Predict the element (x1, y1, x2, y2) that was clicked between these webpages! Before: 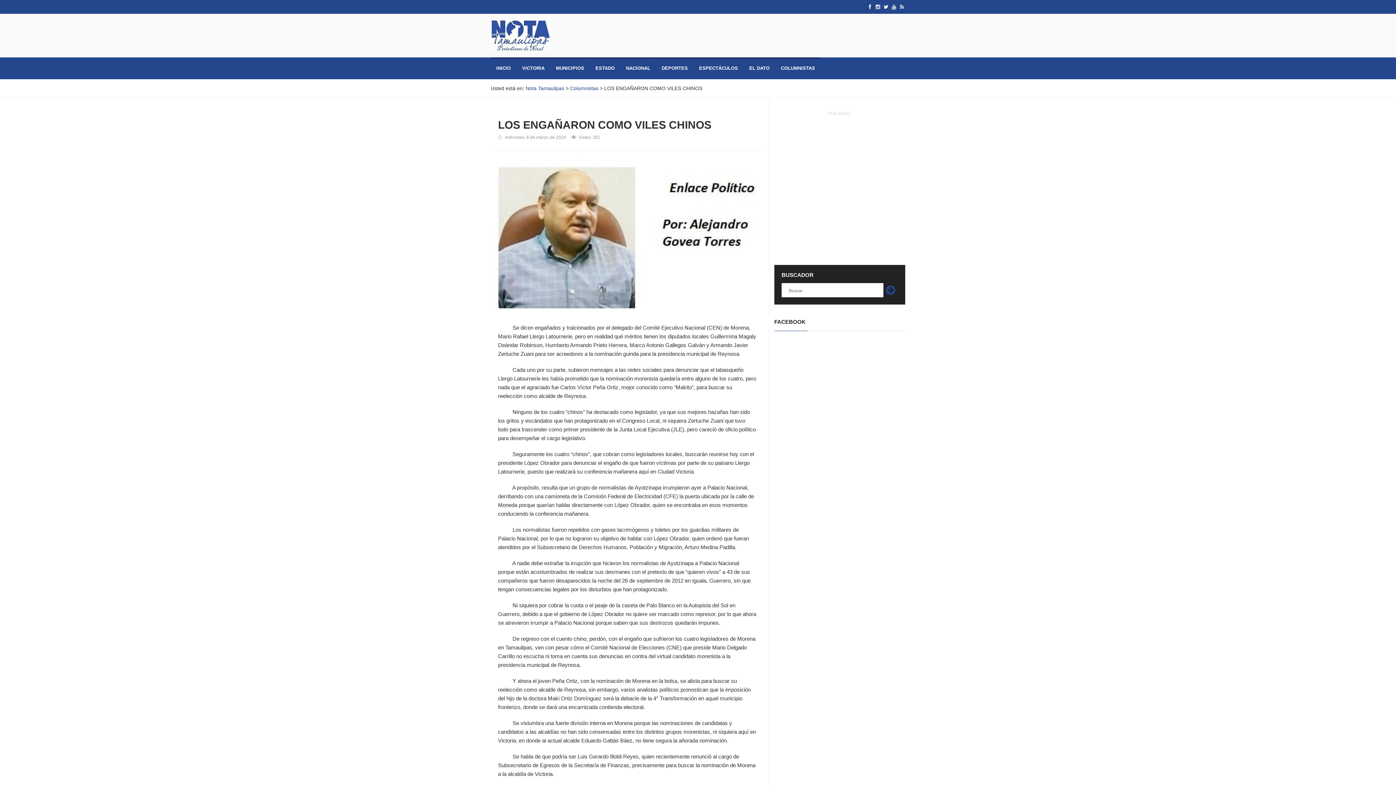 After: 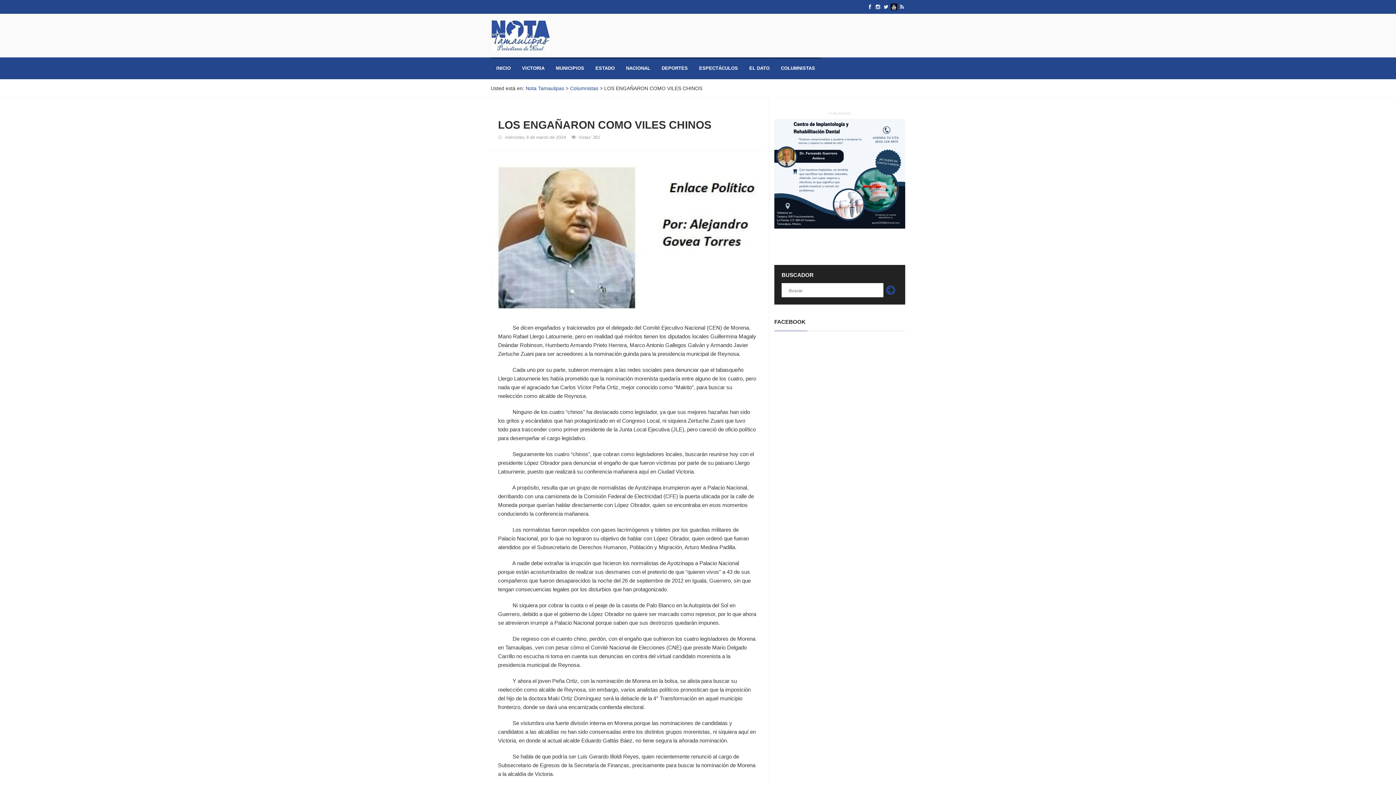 Action: bbox: (890, 3, 897, 10)